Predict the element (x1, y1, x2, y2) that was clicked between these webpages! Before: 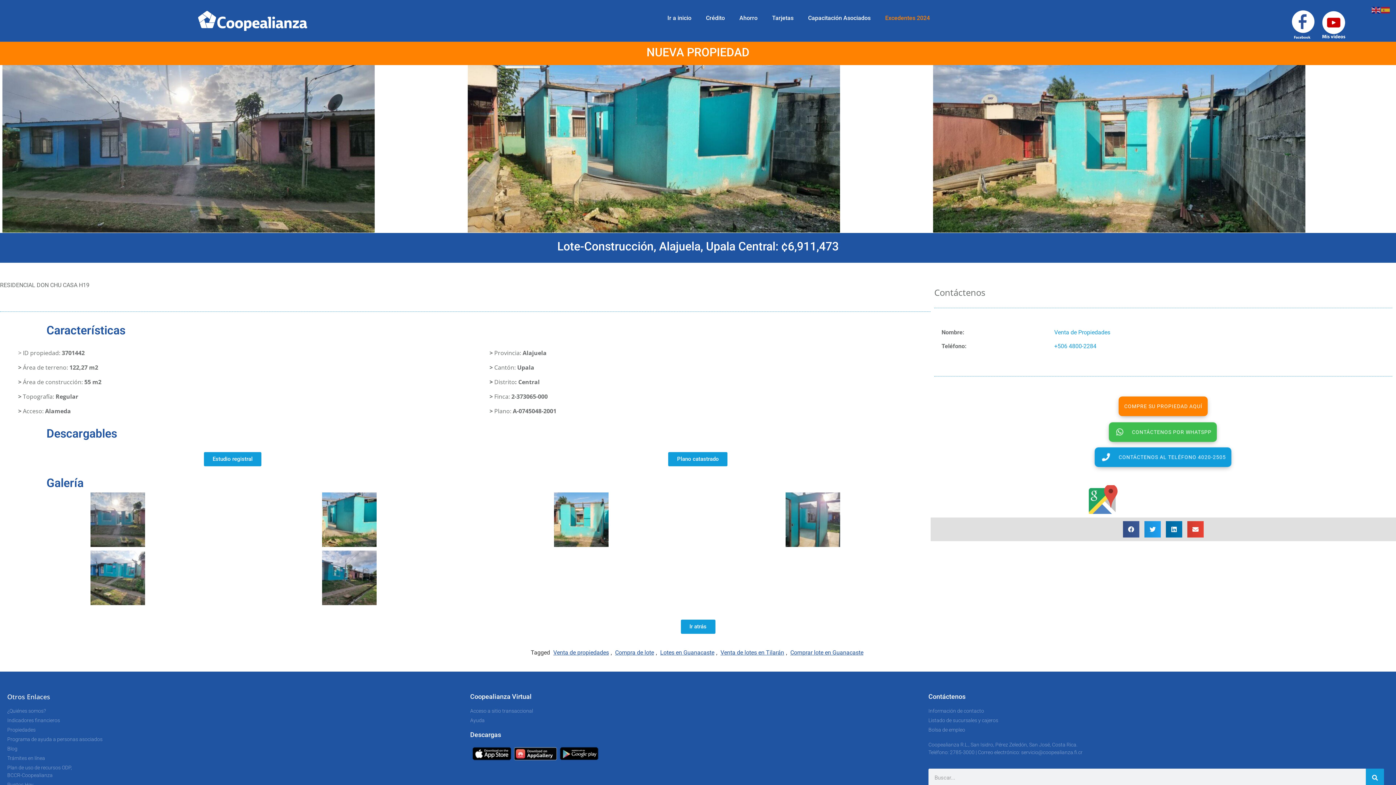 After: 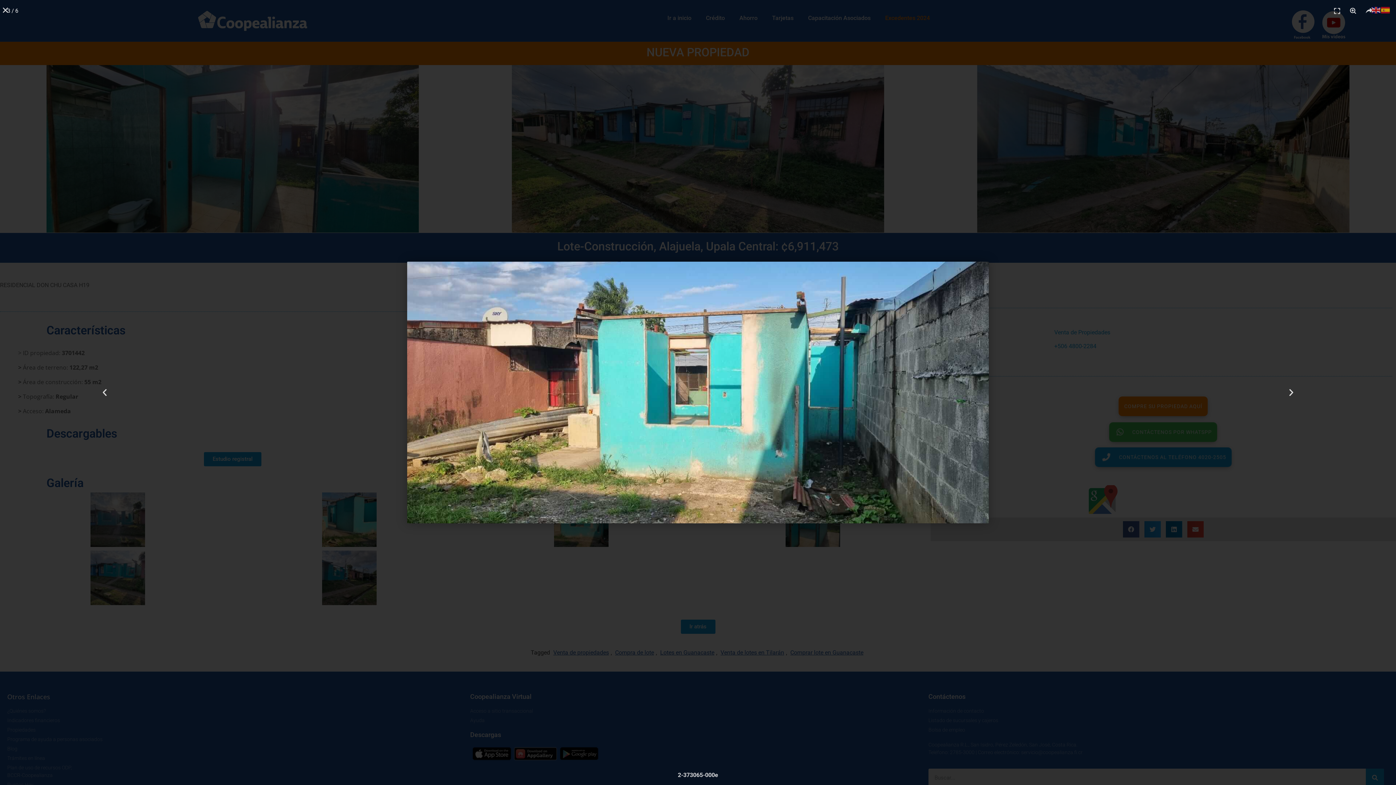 Action: bbox: (467, 492, 695, 547)